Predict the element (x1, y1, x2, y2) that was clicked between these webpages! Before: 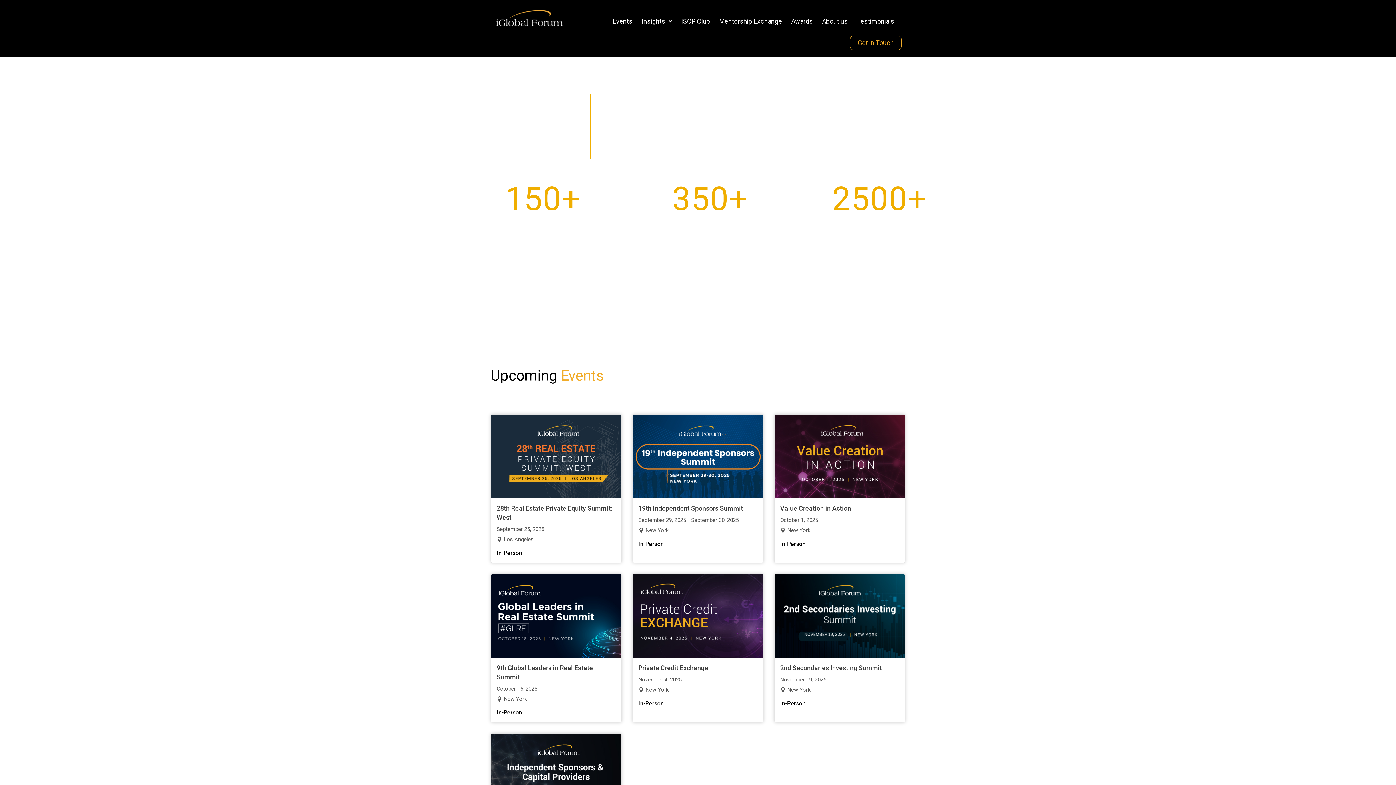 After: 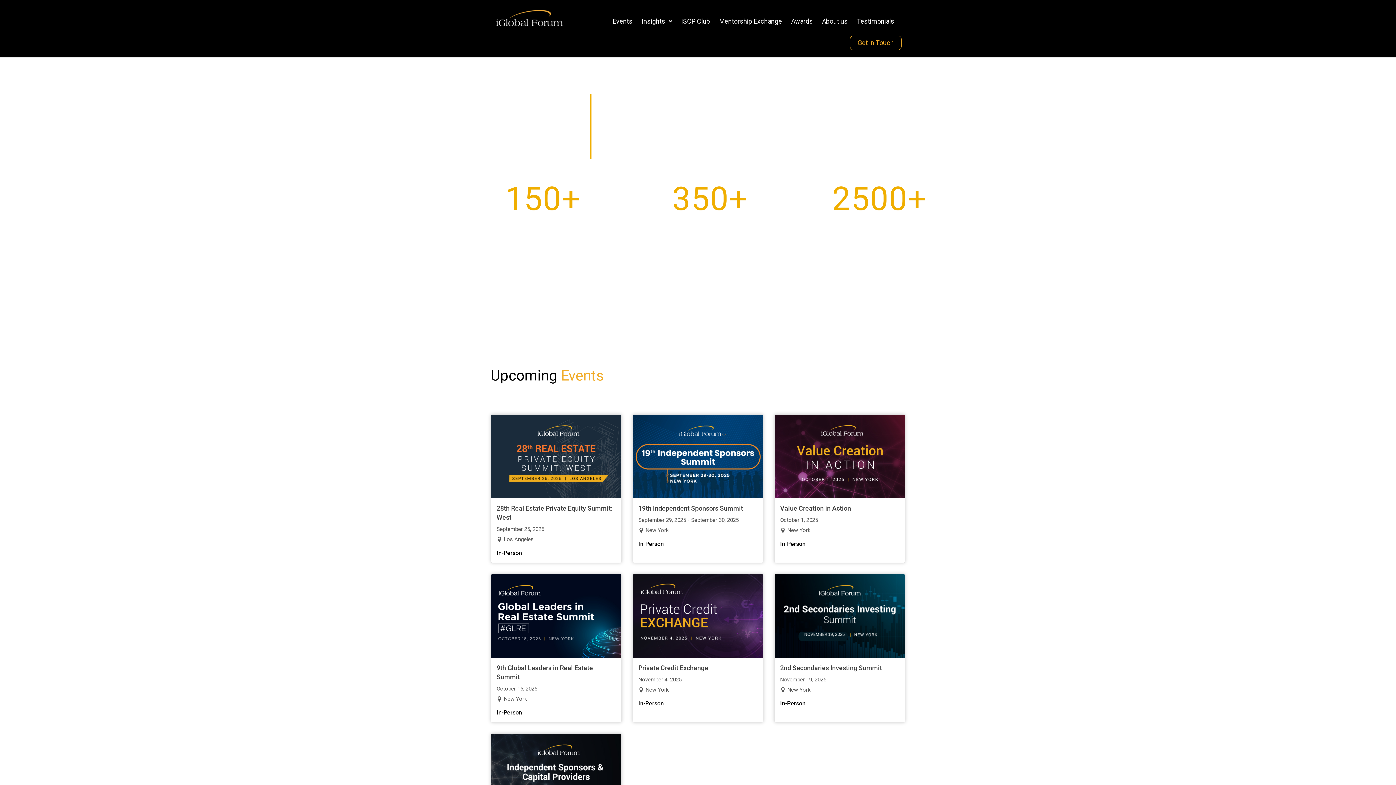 Action: bbox: (494, 7, 564, 29)